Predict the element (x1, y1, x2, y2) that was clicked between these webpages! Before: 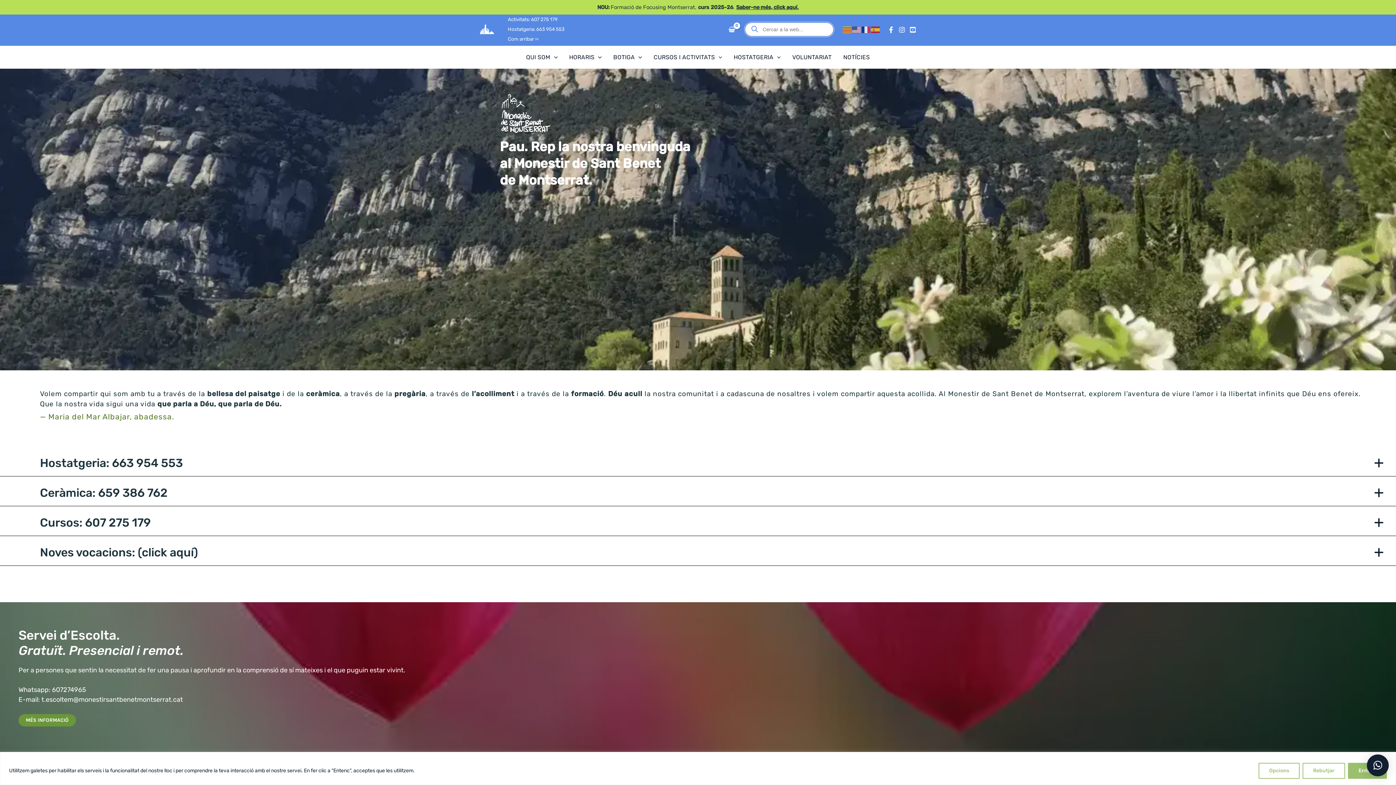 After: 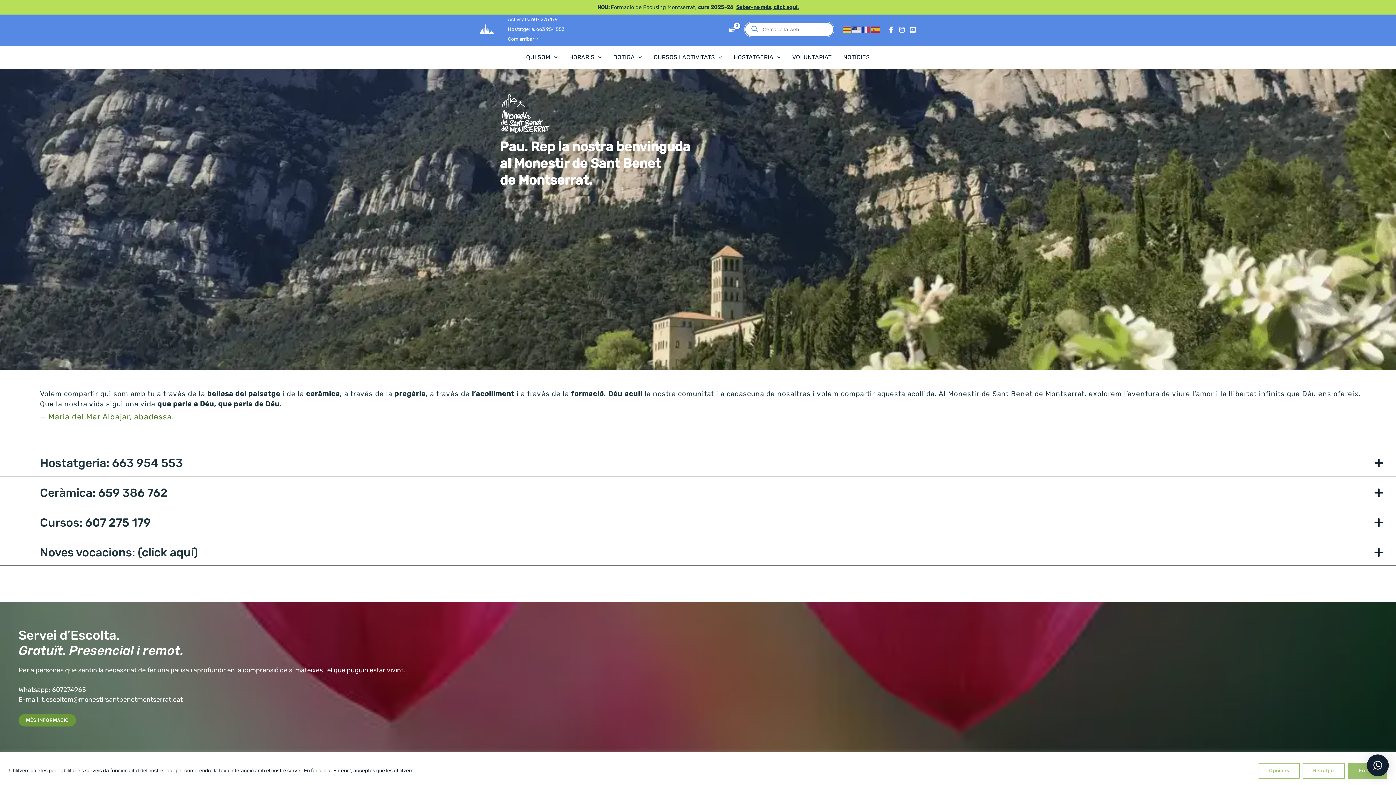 Action: bbox: (852, 25, 861, 32)